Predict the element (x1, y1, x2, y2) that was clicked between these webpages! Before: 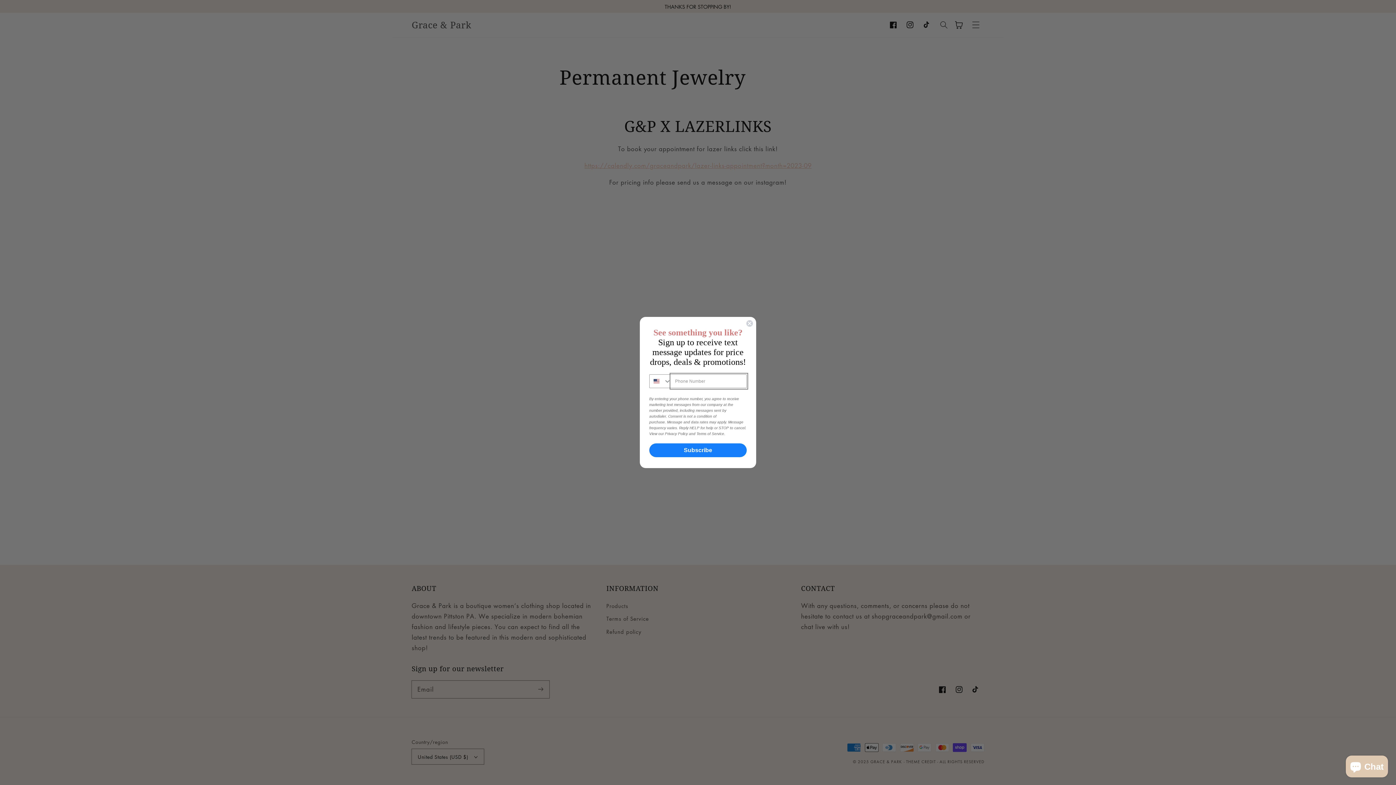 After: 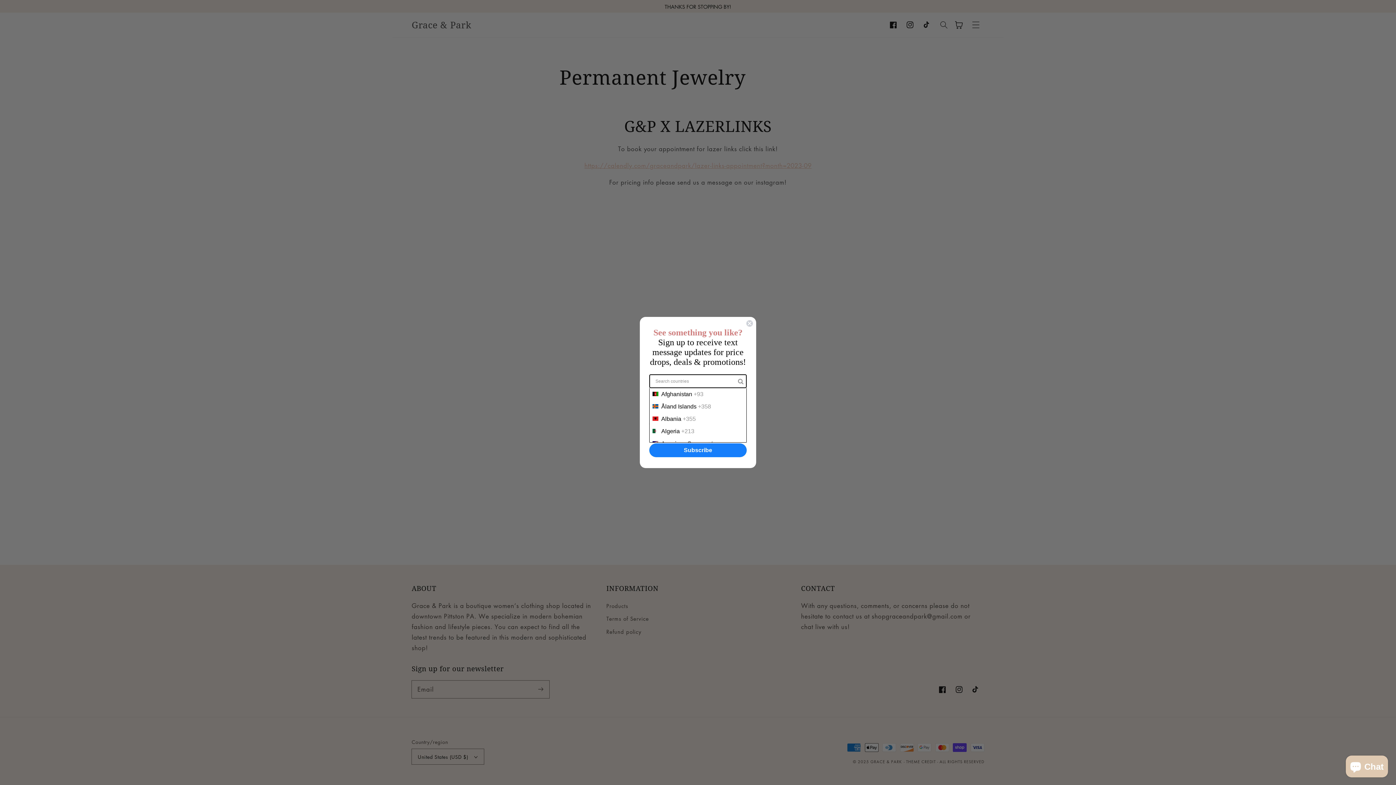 Action: bbox: (649, 374, 671, 388) label: Search Countries